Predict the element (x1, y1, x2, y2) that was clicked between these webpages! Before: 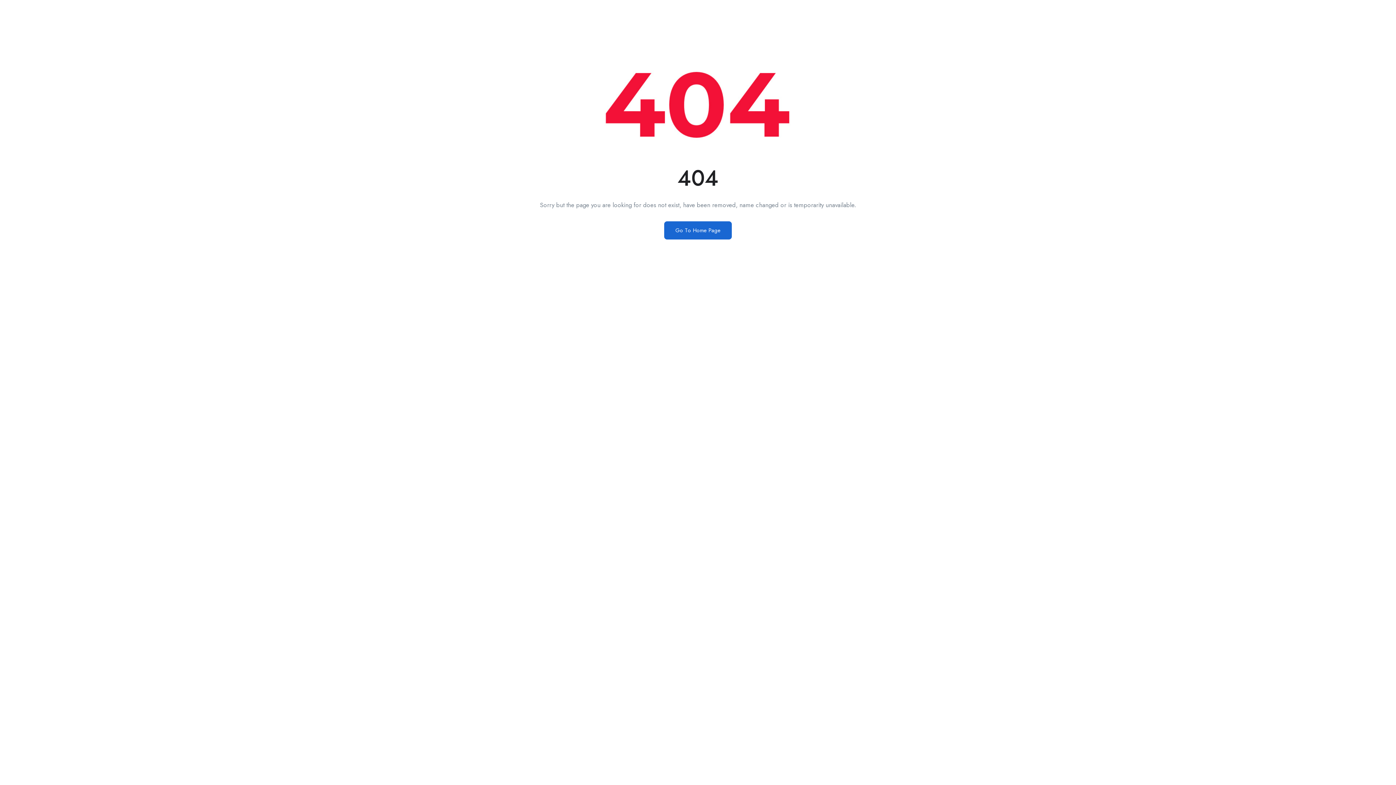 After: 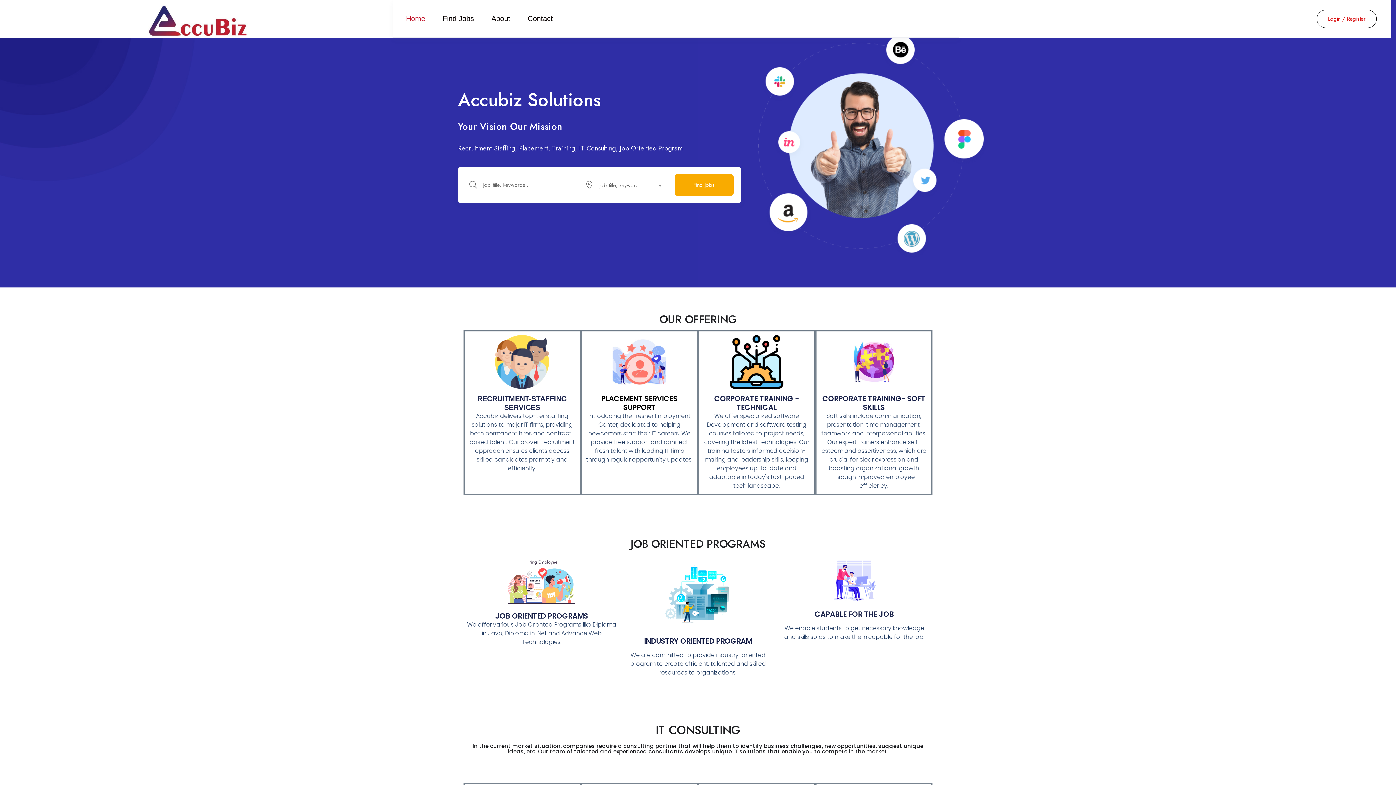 Action: label: Go To Home Page bbox: (664, 221, 732, 239)